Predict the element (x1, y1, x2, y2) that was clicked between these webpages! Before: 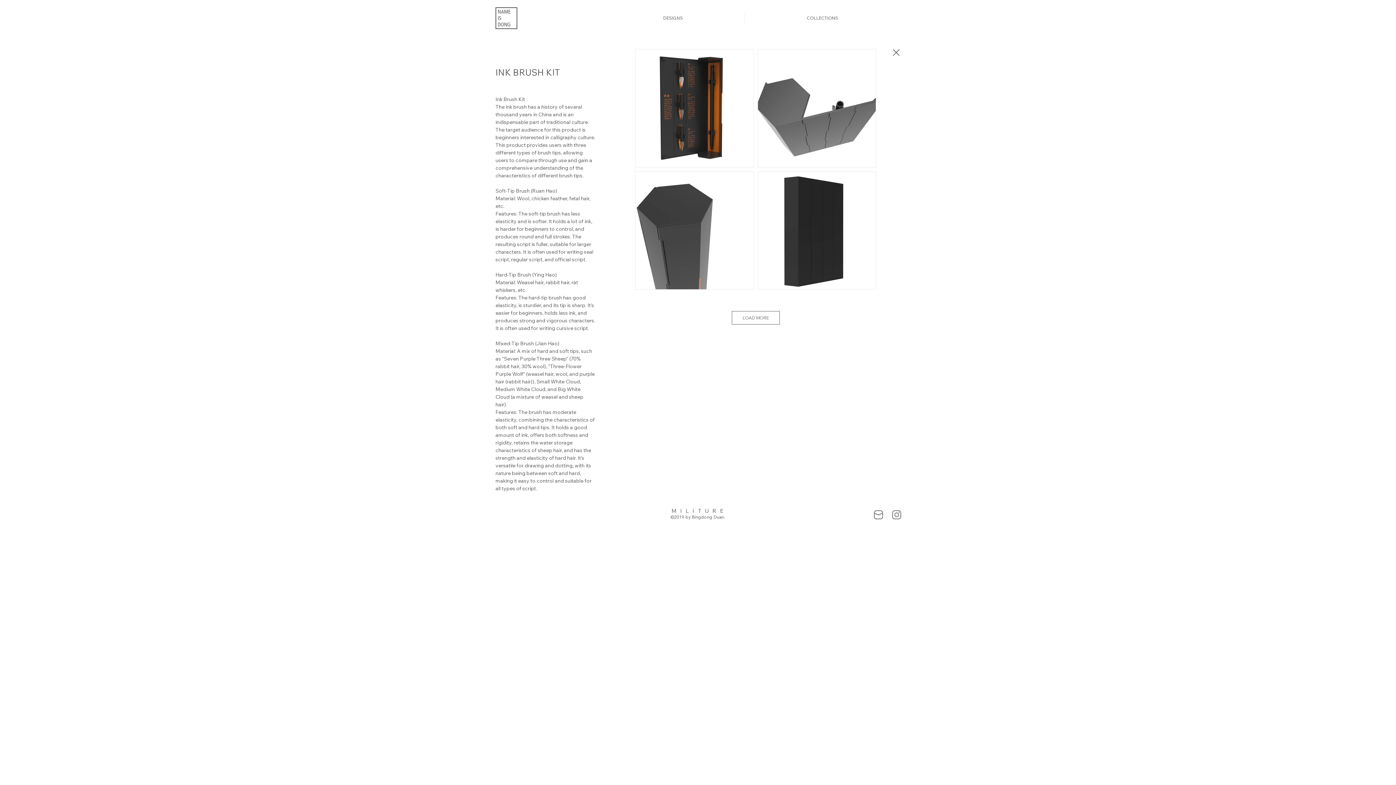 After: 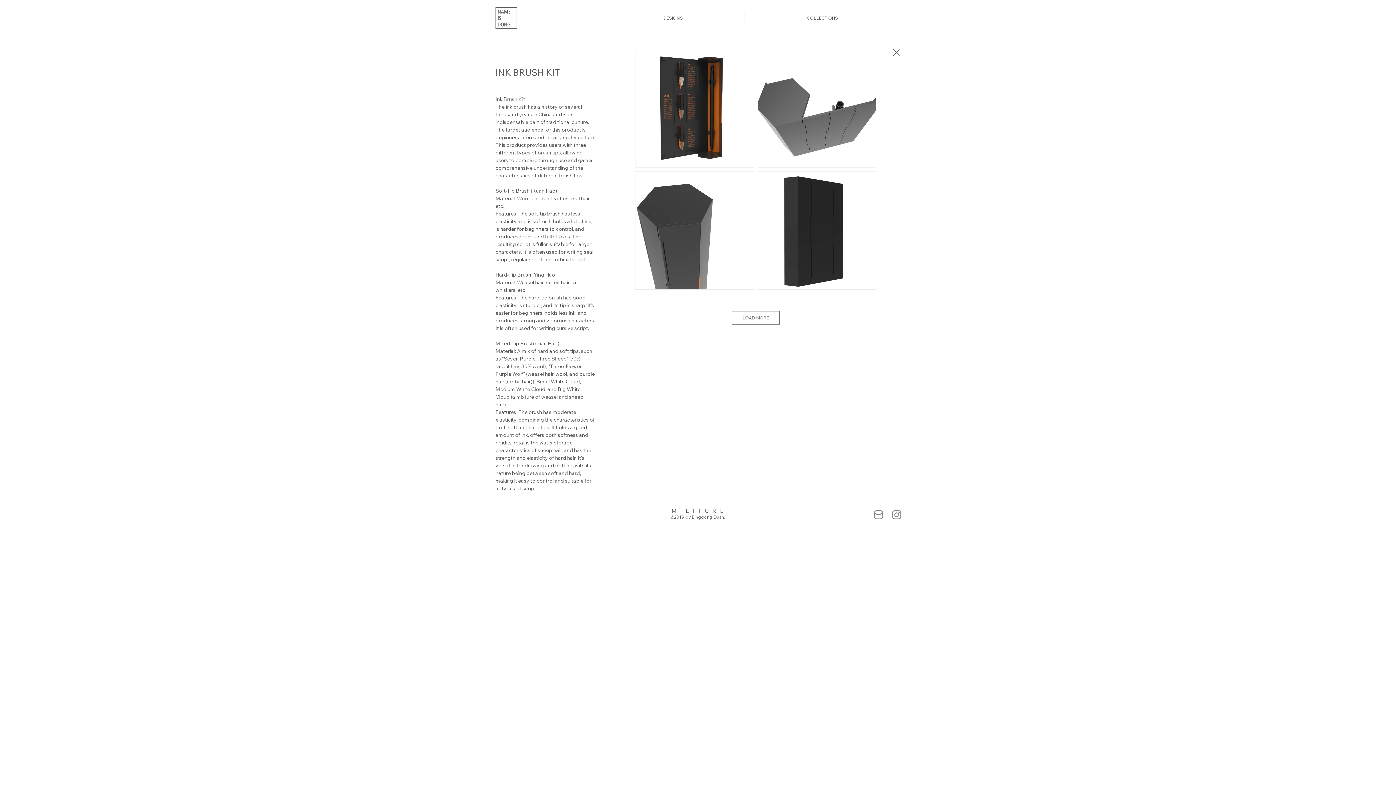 Action: label: LOAD MORE bbox: (731, 311, 779, 324)